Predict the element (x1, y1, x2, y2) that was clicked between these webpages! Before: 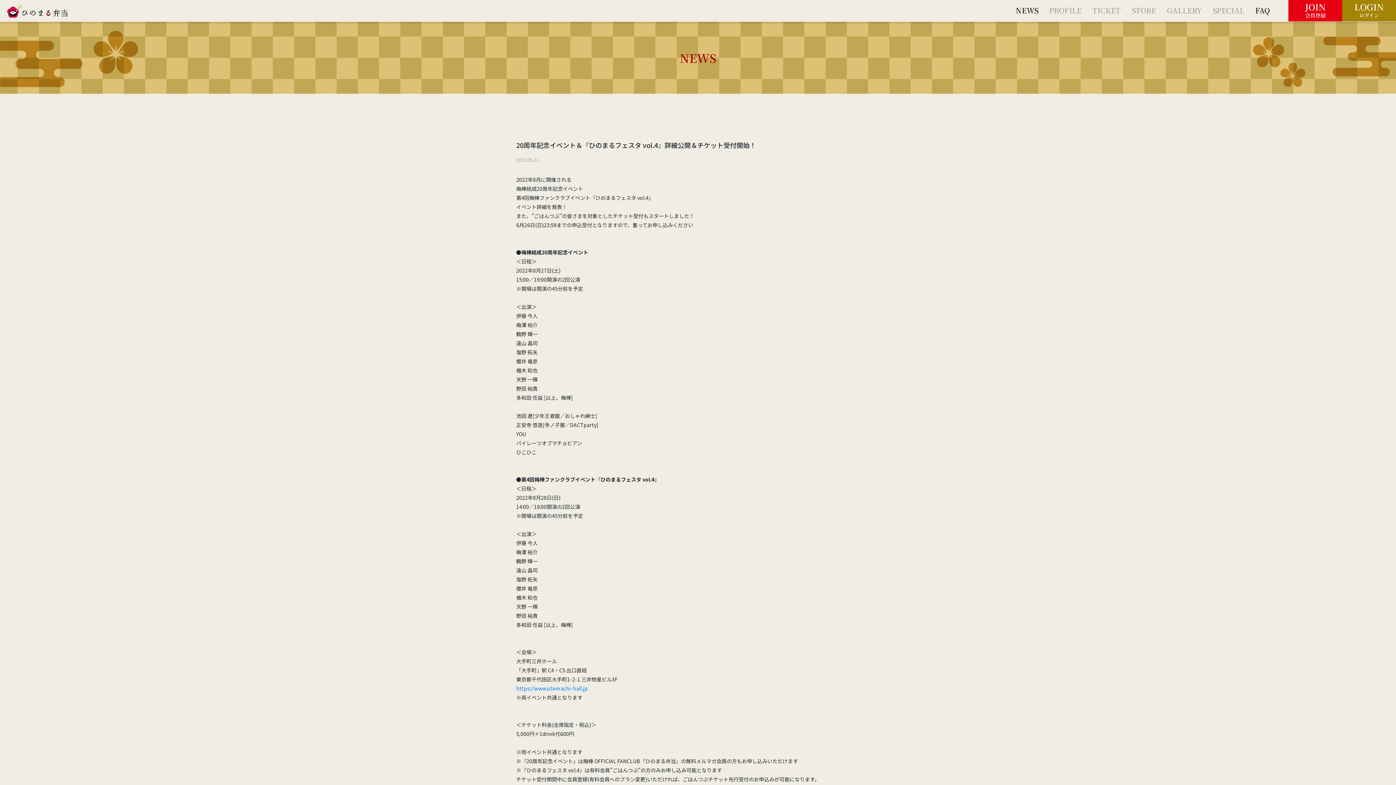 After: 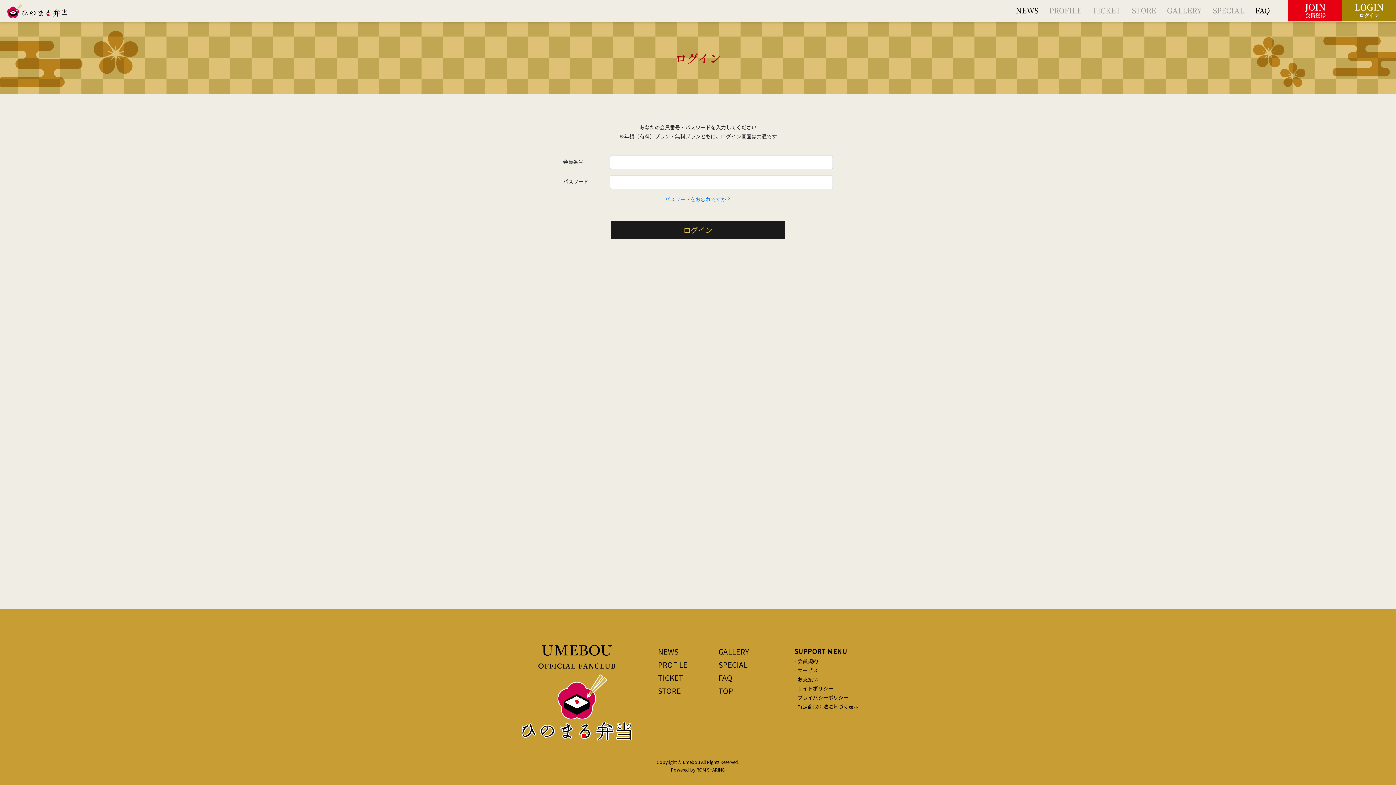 Action: label: LOGIN
ログイン bbox: (1342, 0, 1396, 21)